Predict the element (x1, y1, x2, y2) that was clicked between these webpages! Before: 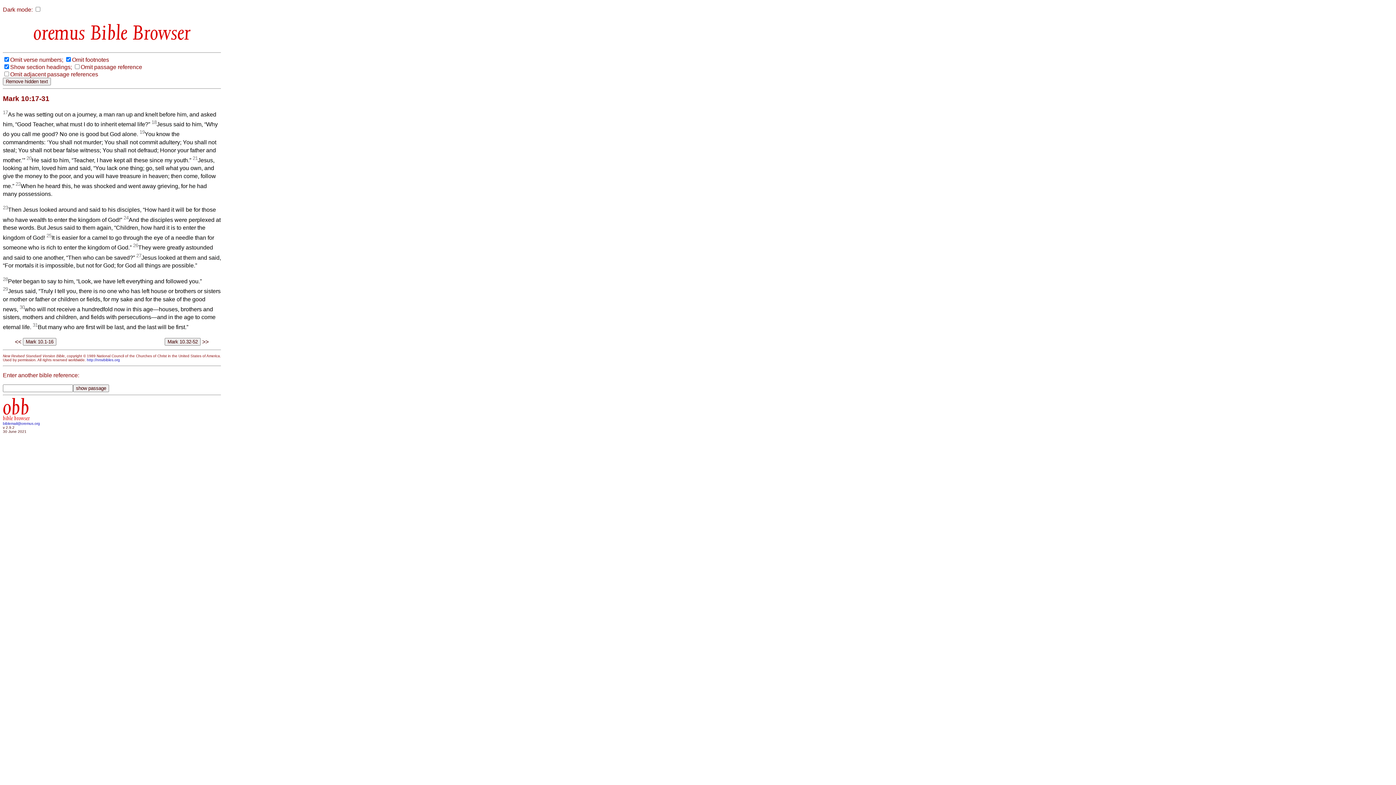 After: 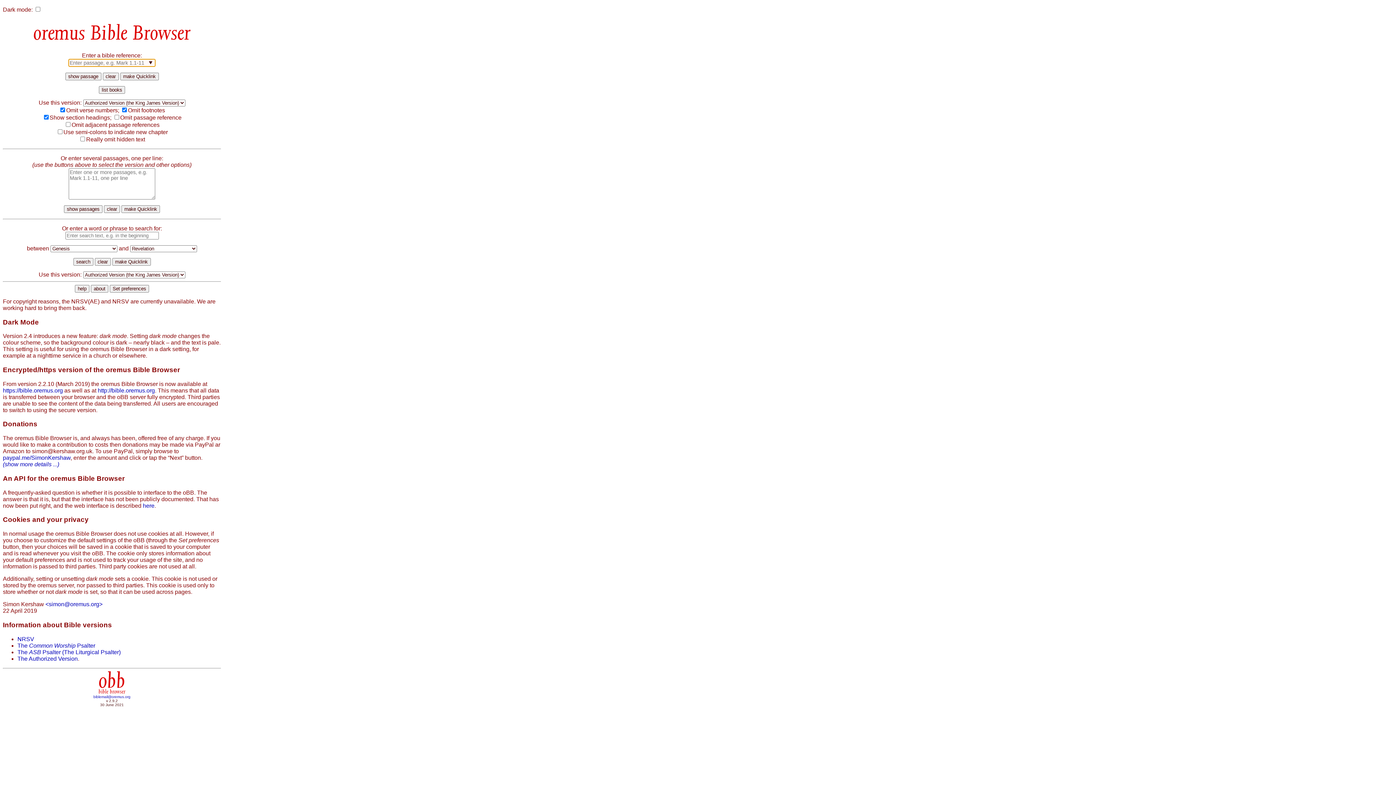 Action: label: obb
bible browser bbox: (2, 411, 29, 421)